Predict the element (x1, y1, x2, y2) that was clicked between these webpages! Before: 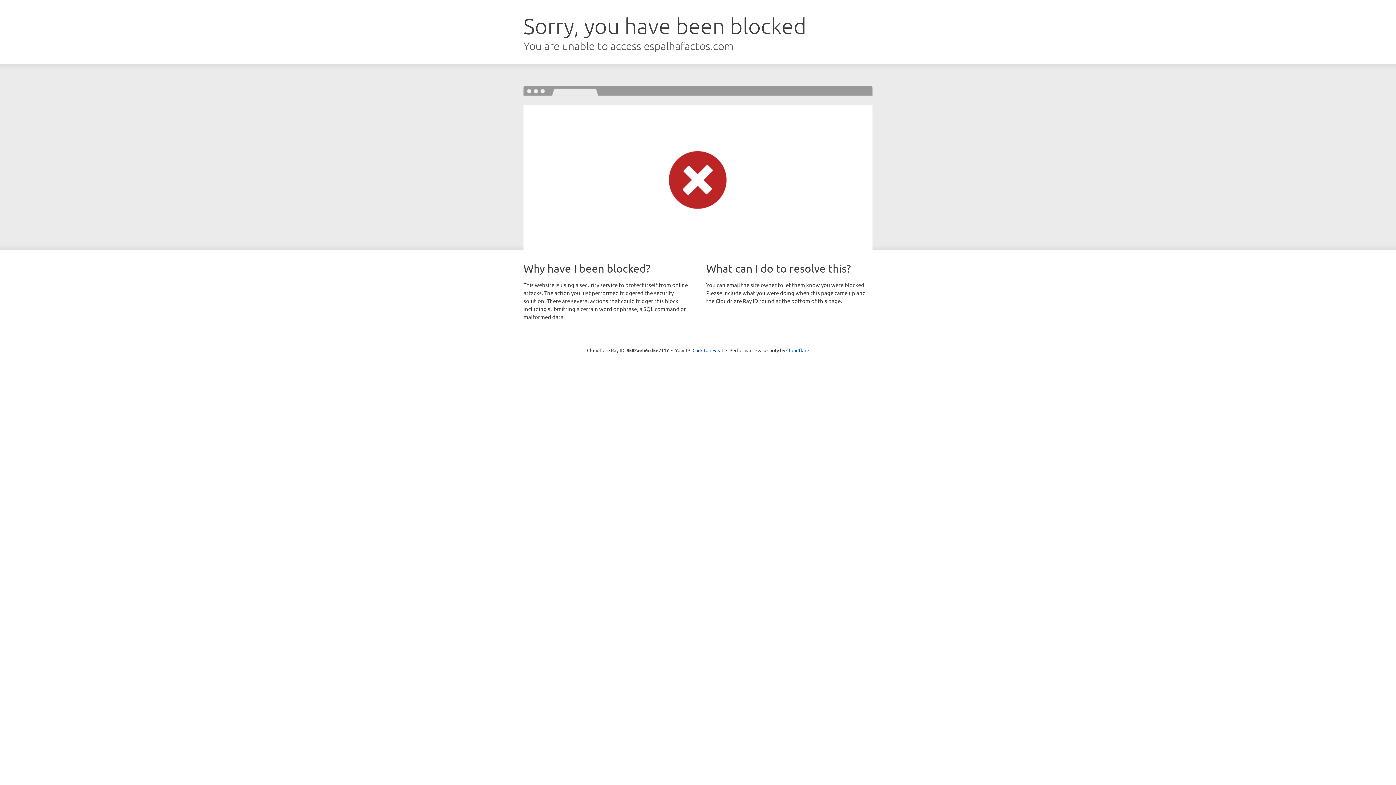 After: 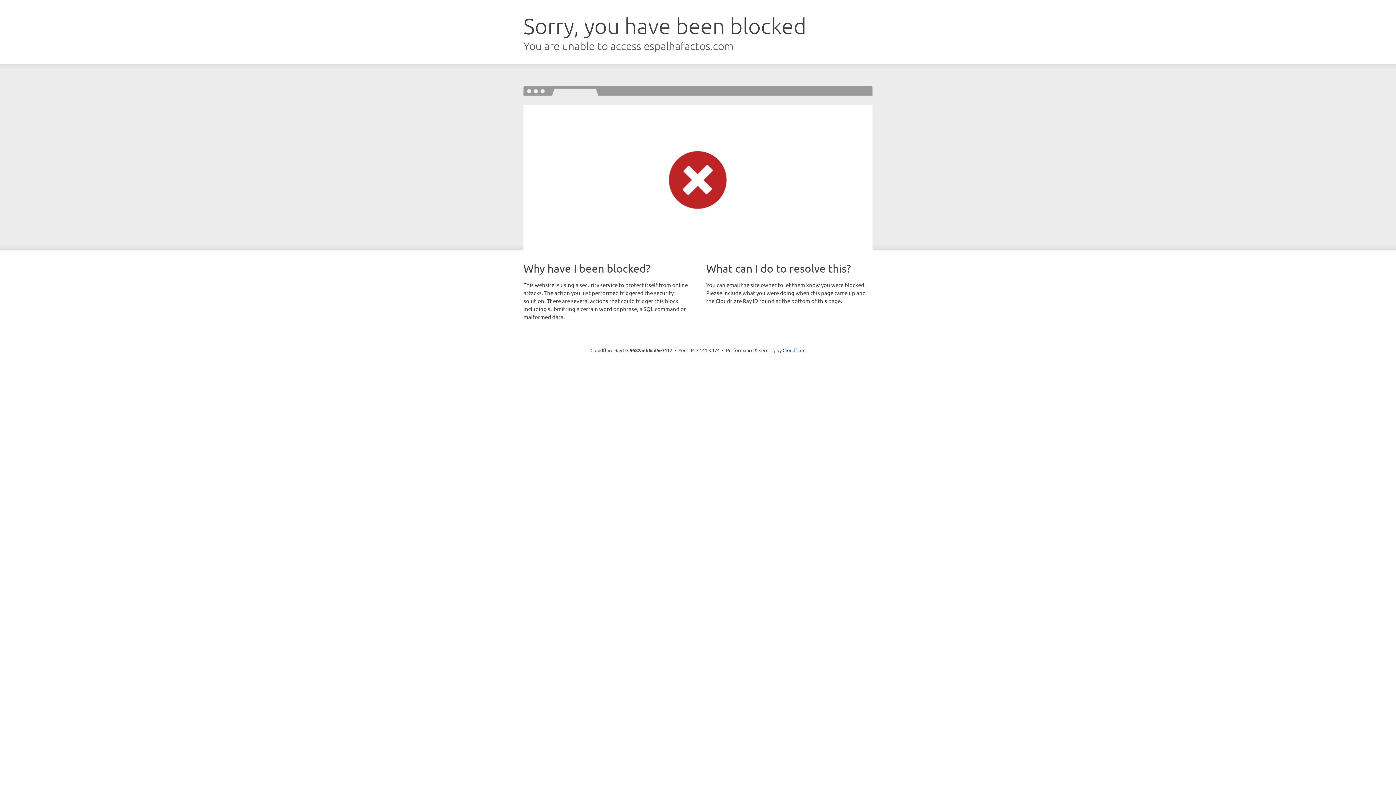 Action: bbox: (692, 346, 723, 353) label: Click to reveal